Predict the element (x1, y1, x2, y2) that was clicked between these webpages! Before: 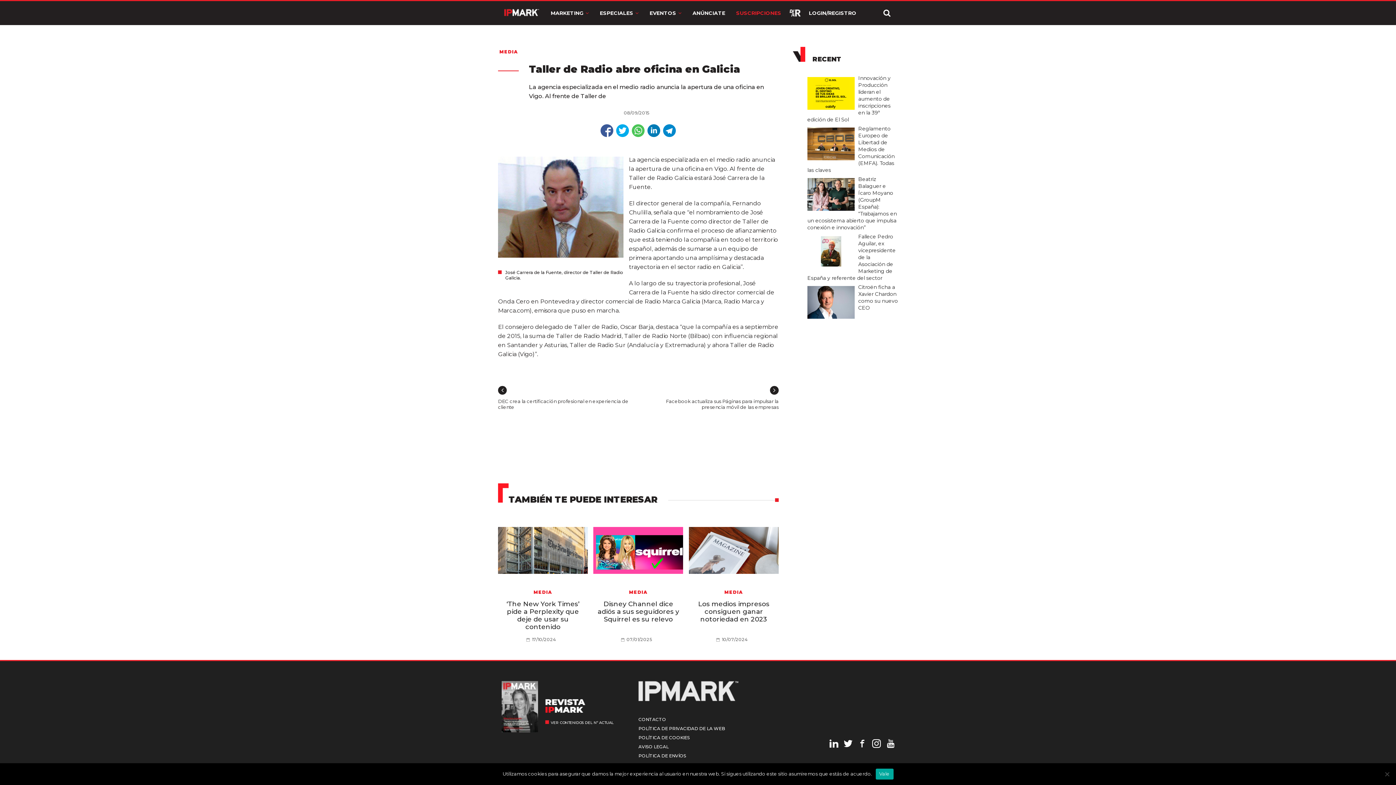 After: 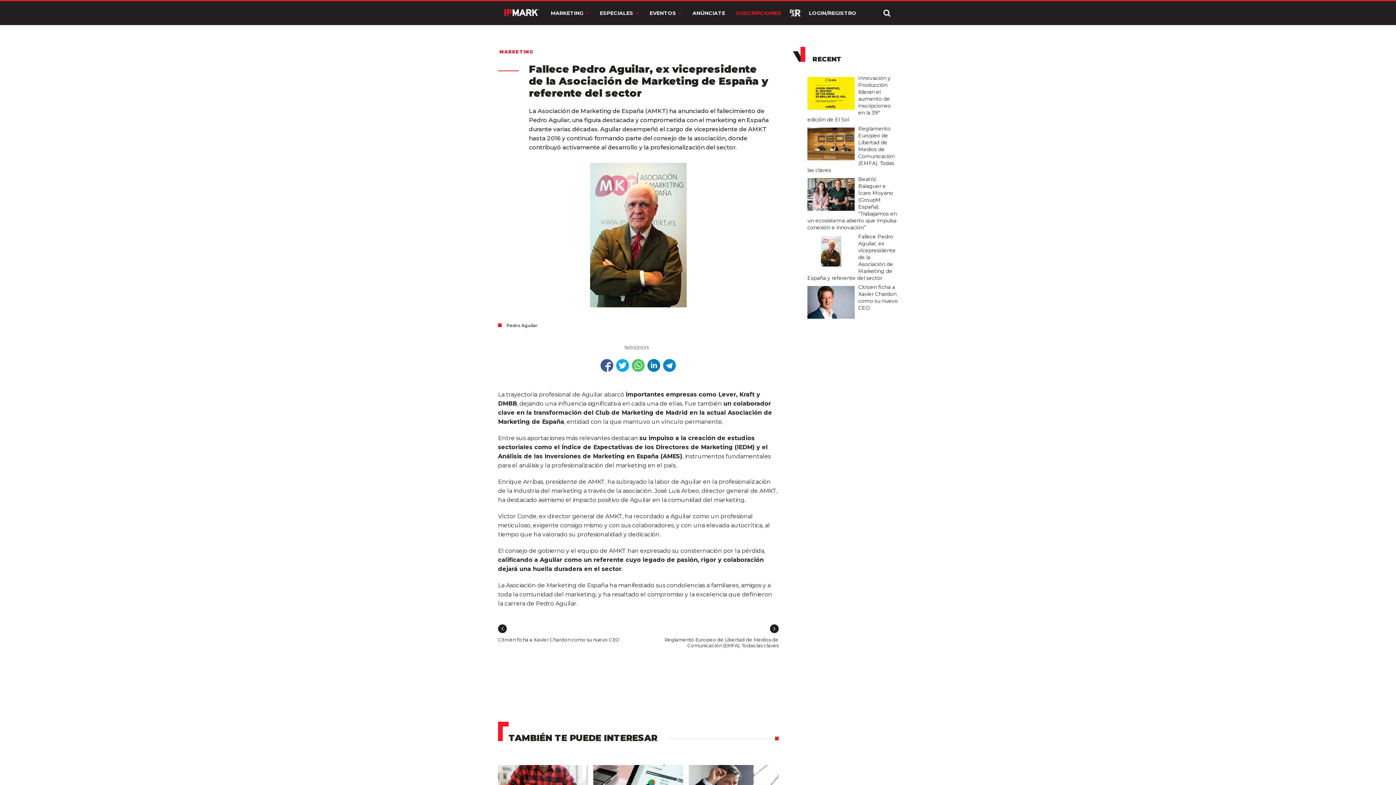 Action: bbox: (807, 232, 858, 239)